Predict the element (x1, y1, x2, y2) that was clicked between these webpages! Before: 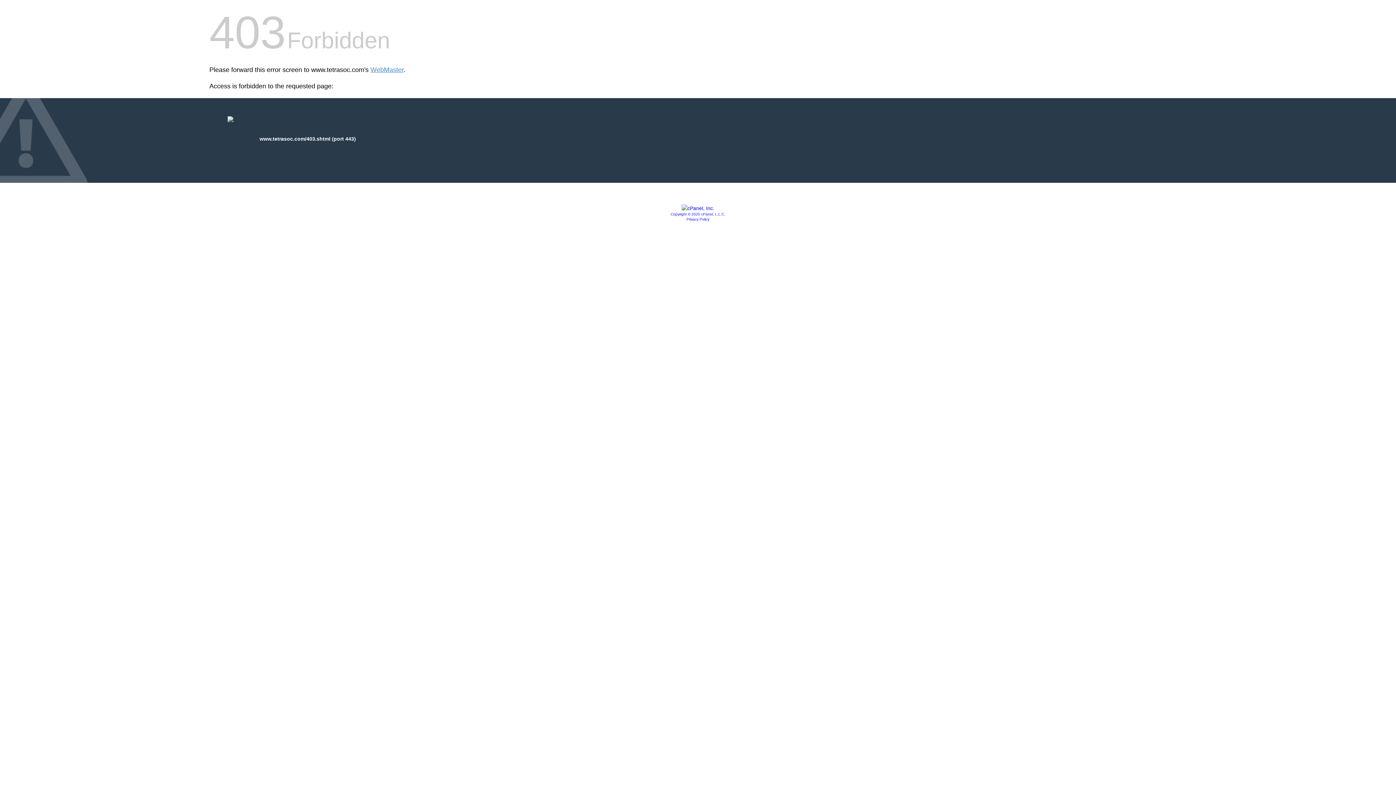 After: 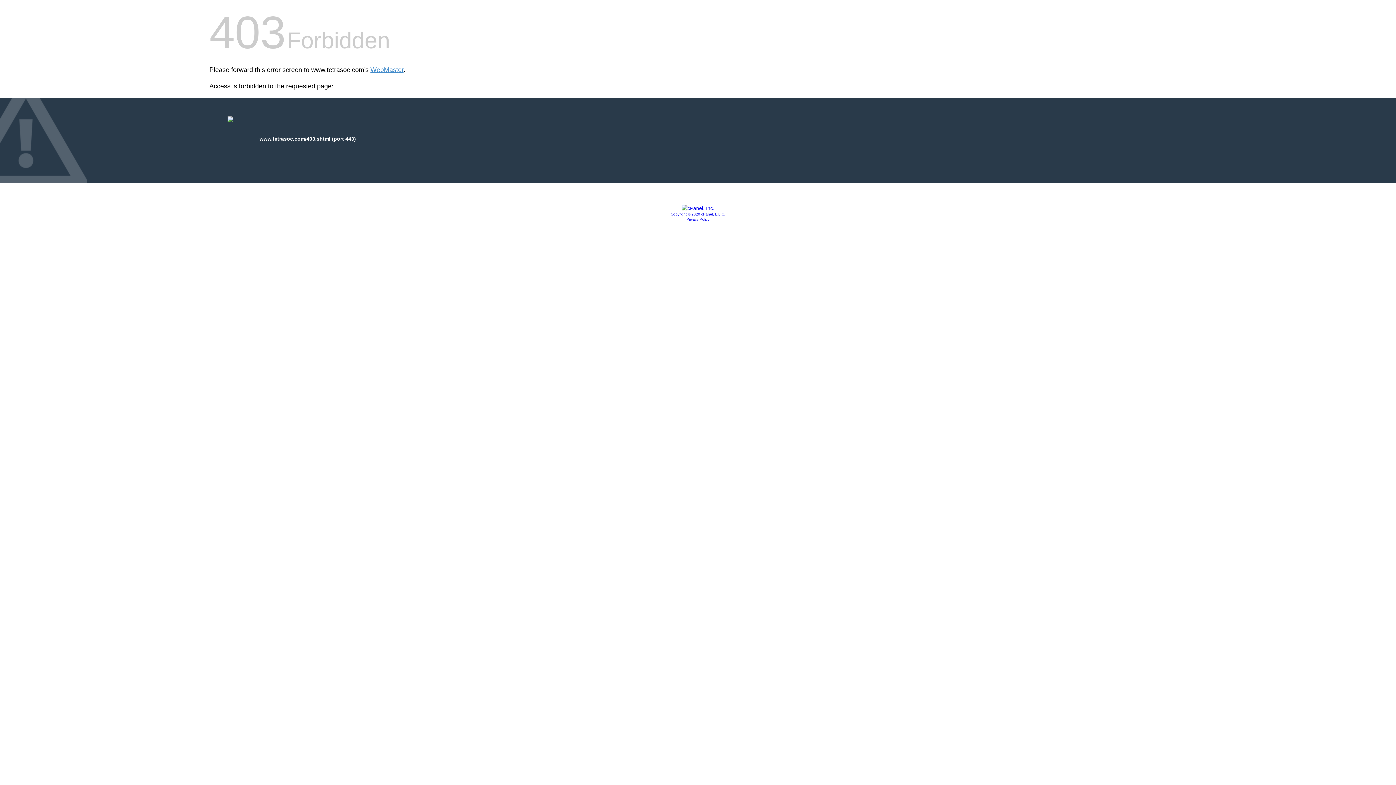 Action: bbox: (681, 205, 714, 211)